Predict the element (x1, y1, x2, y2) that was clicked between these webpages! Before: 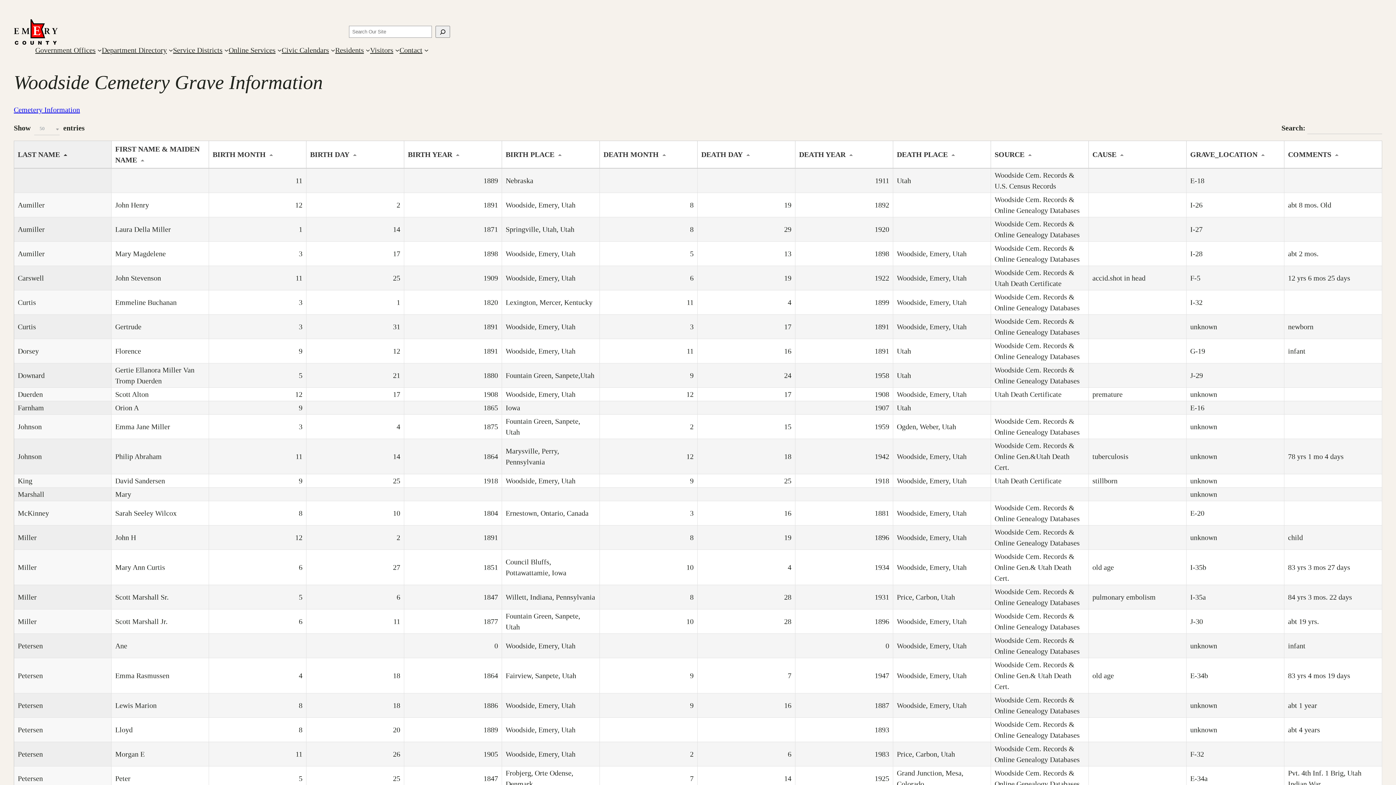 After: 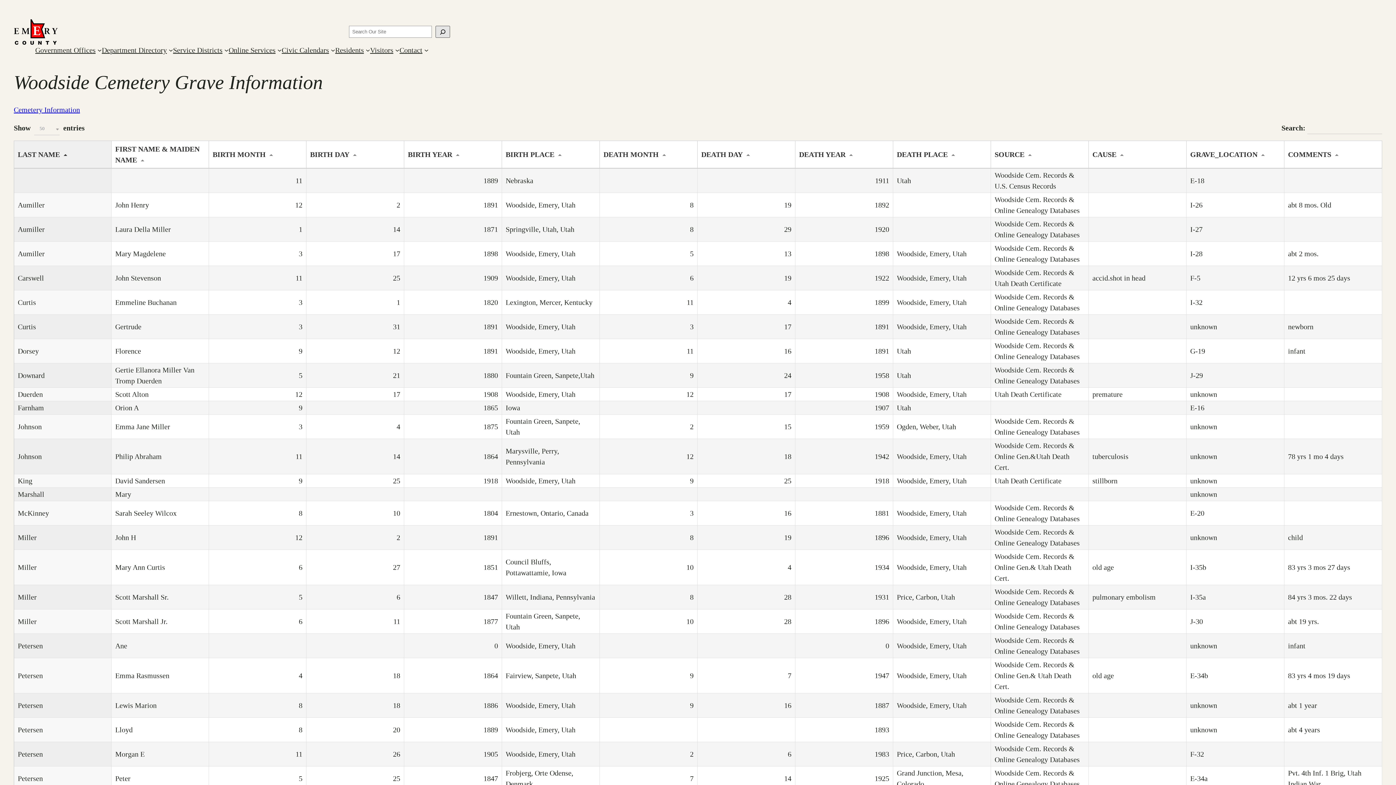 Action: bbox: (435, 25, 450, 37) label: Search